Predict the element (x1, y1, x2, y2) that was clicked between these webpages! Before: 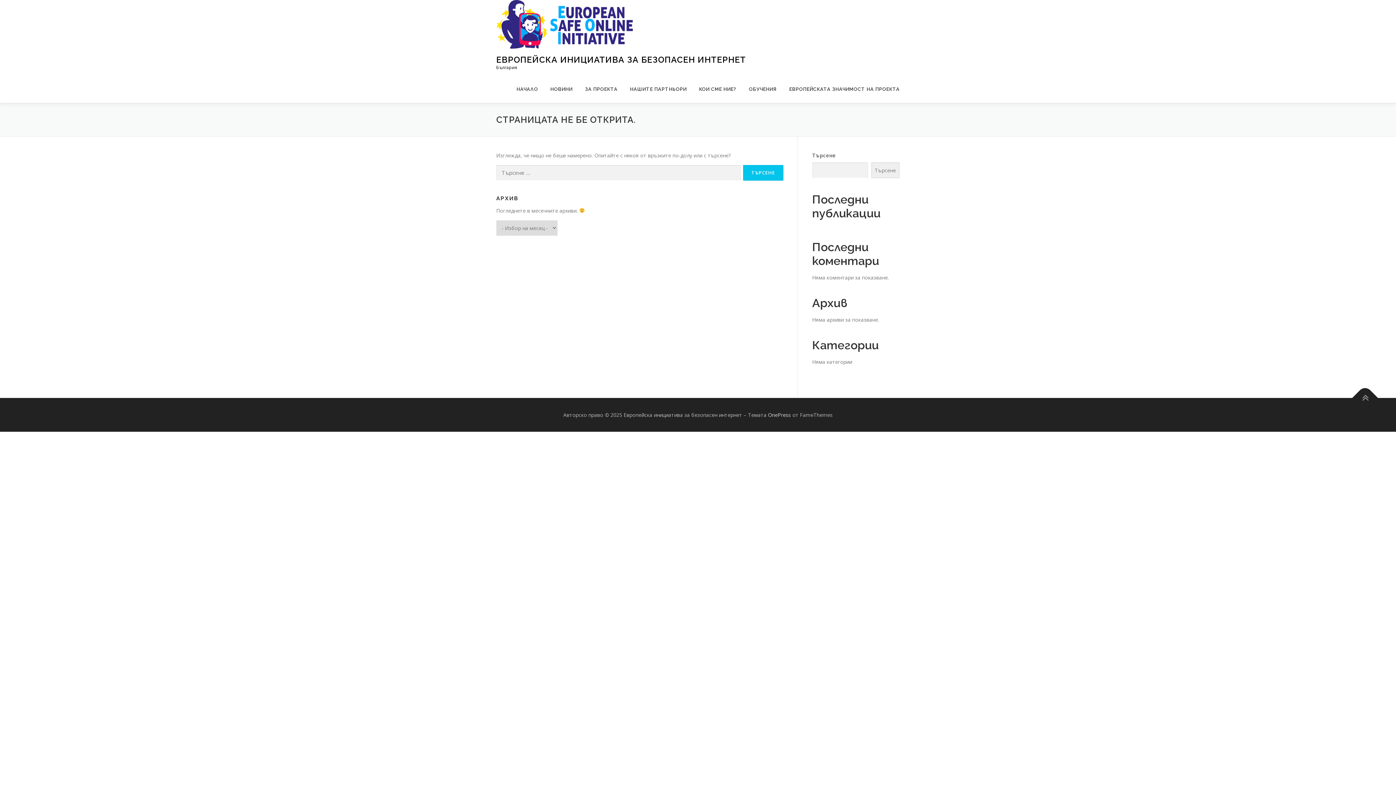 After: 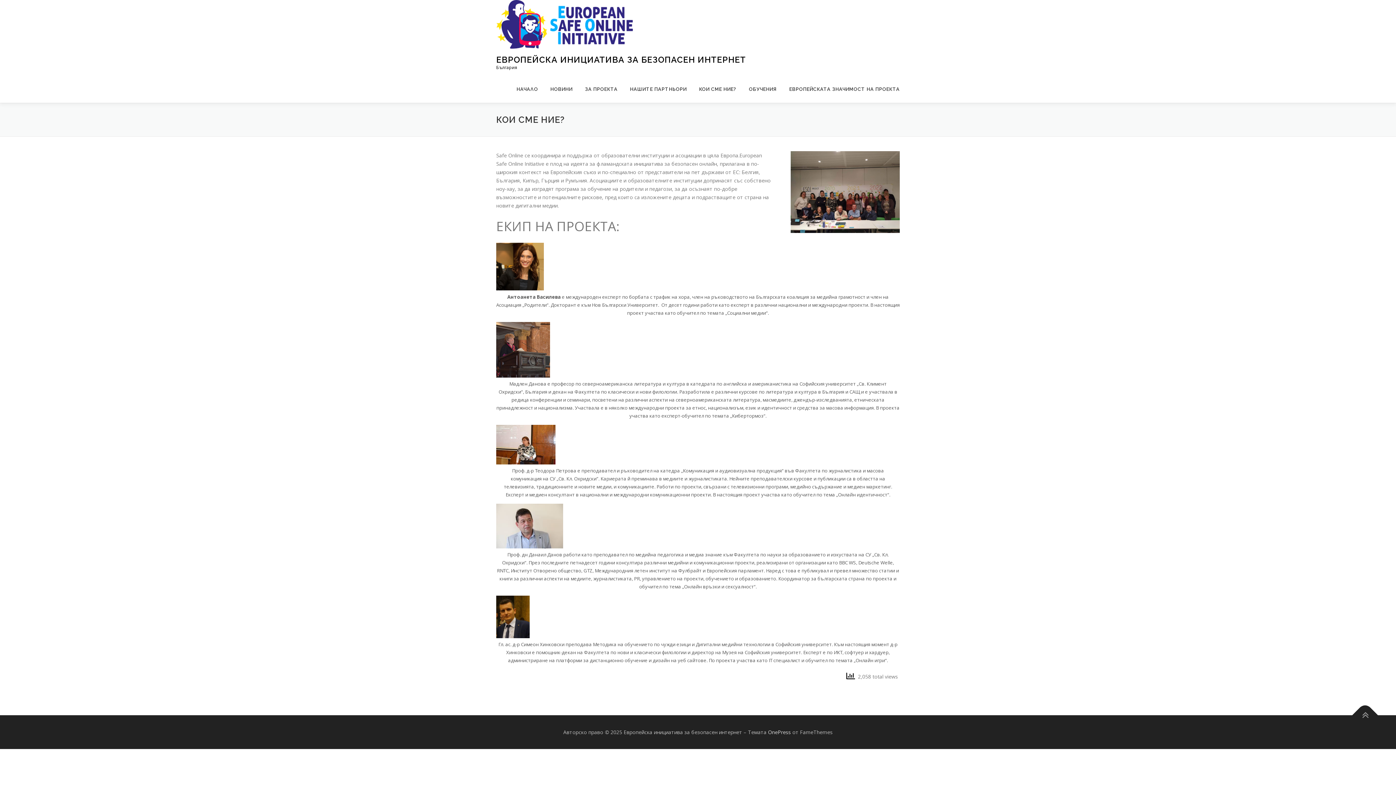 Action: bbox: (693, 75, 742, 102) label: КОИ СМЕ НИЕ?